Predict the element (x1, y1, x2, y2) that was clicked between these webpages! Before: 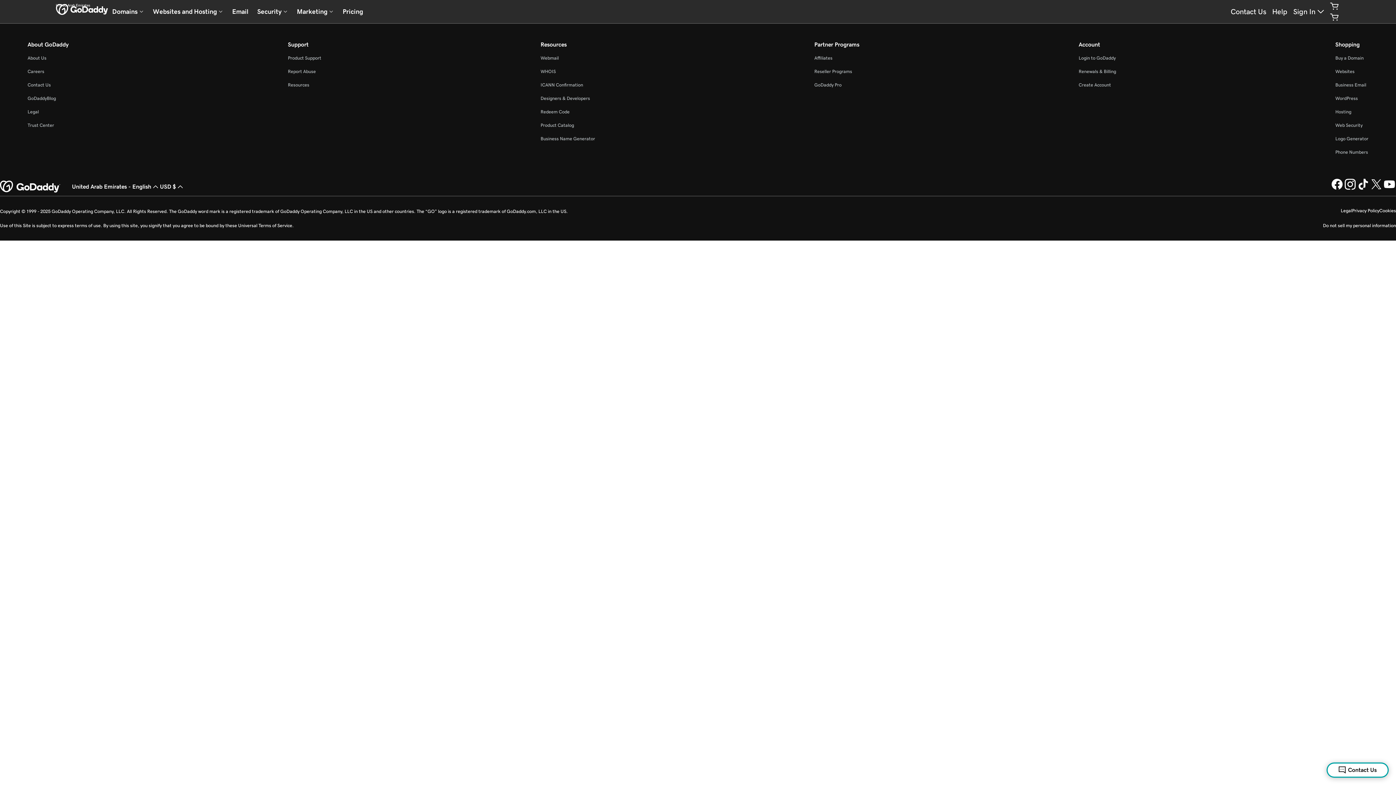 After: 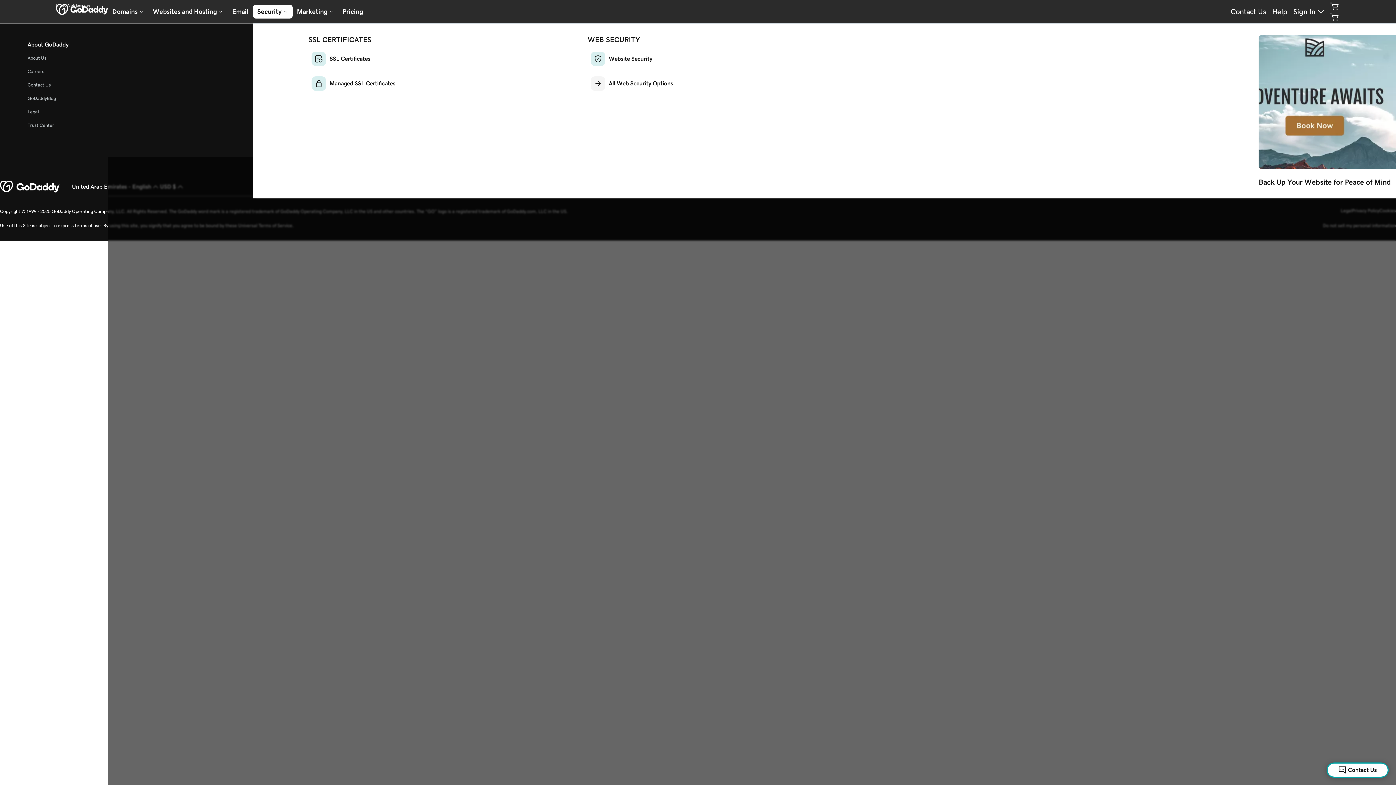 Action: label: Security bbox: (252, 4, 292, 18)